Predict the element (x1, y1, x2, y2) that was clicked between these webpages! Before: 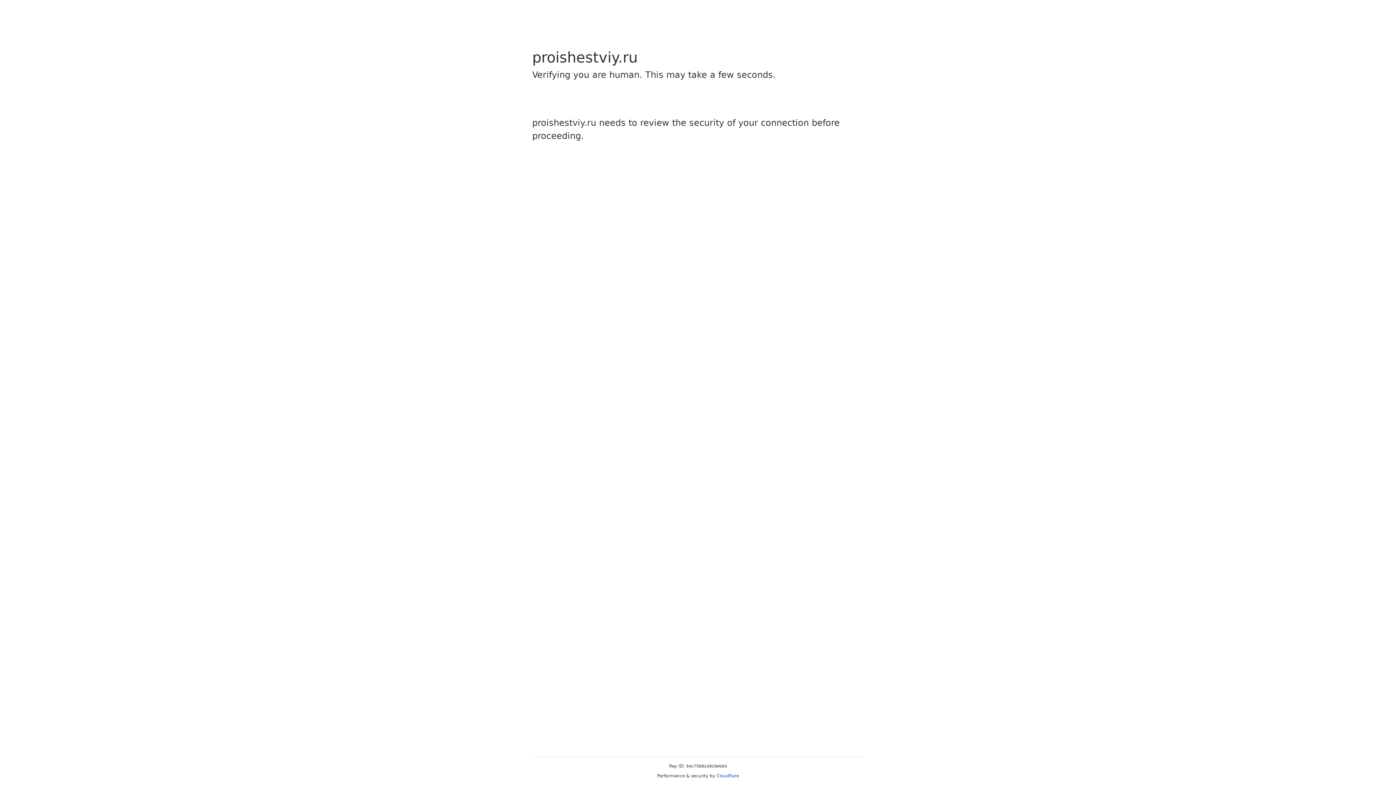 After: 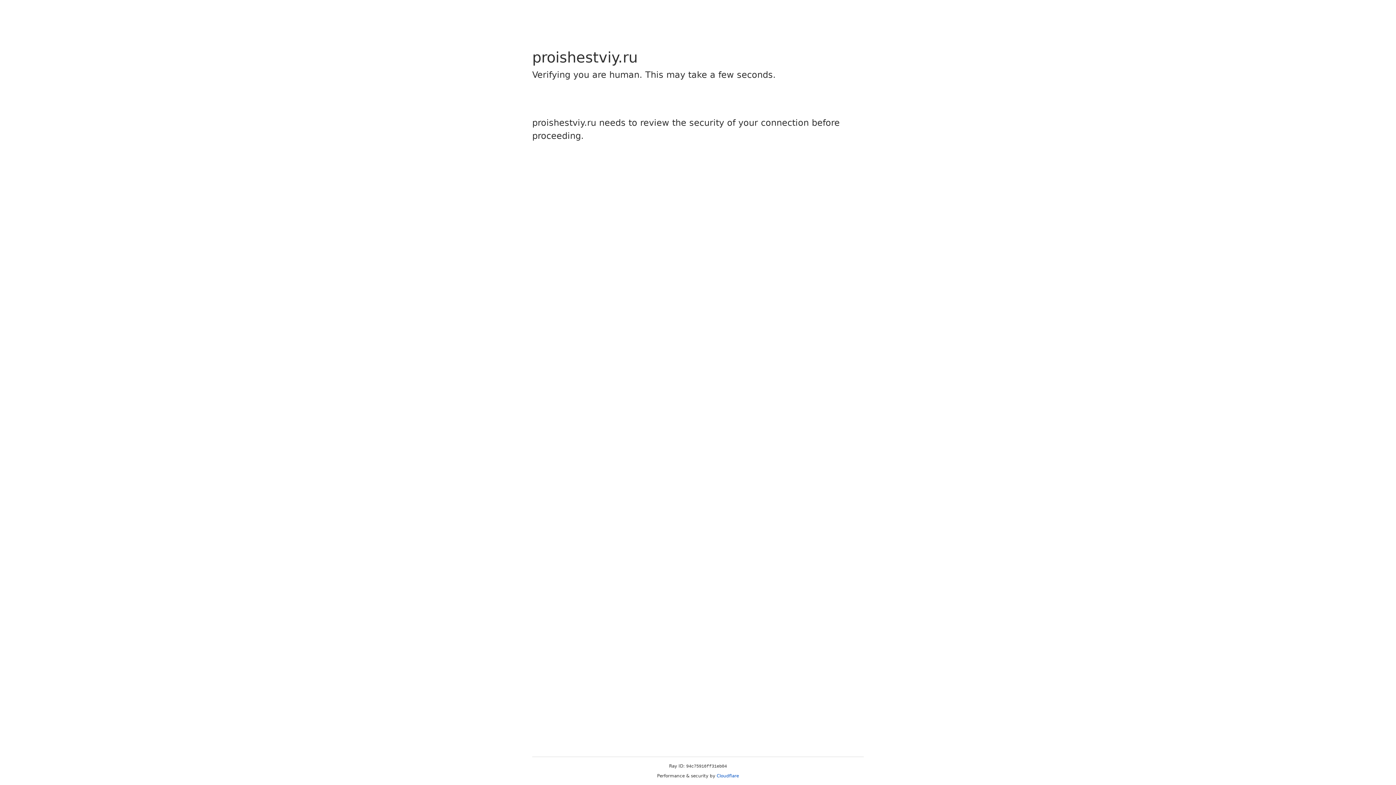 Action: bbox: (716, 773, 739, 778) label: Cloudflare